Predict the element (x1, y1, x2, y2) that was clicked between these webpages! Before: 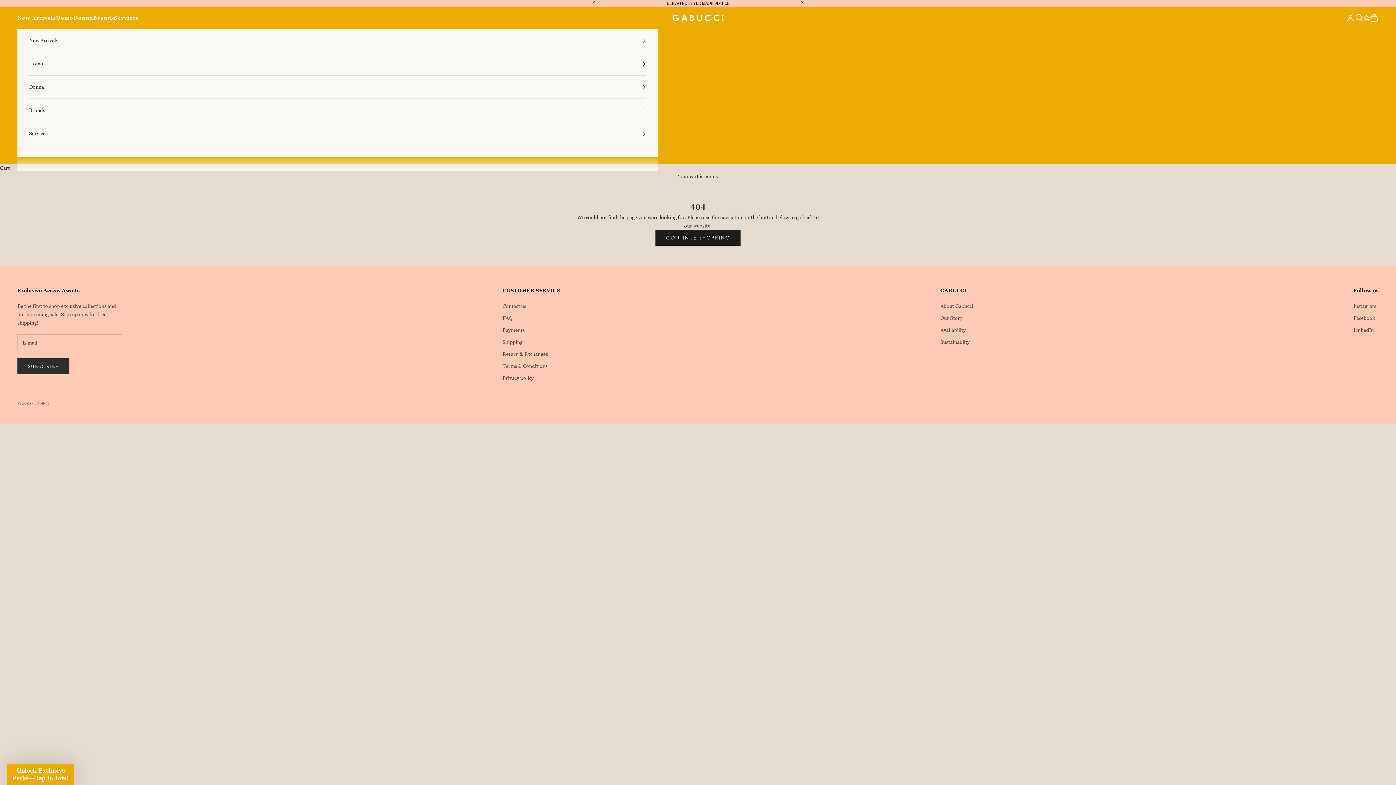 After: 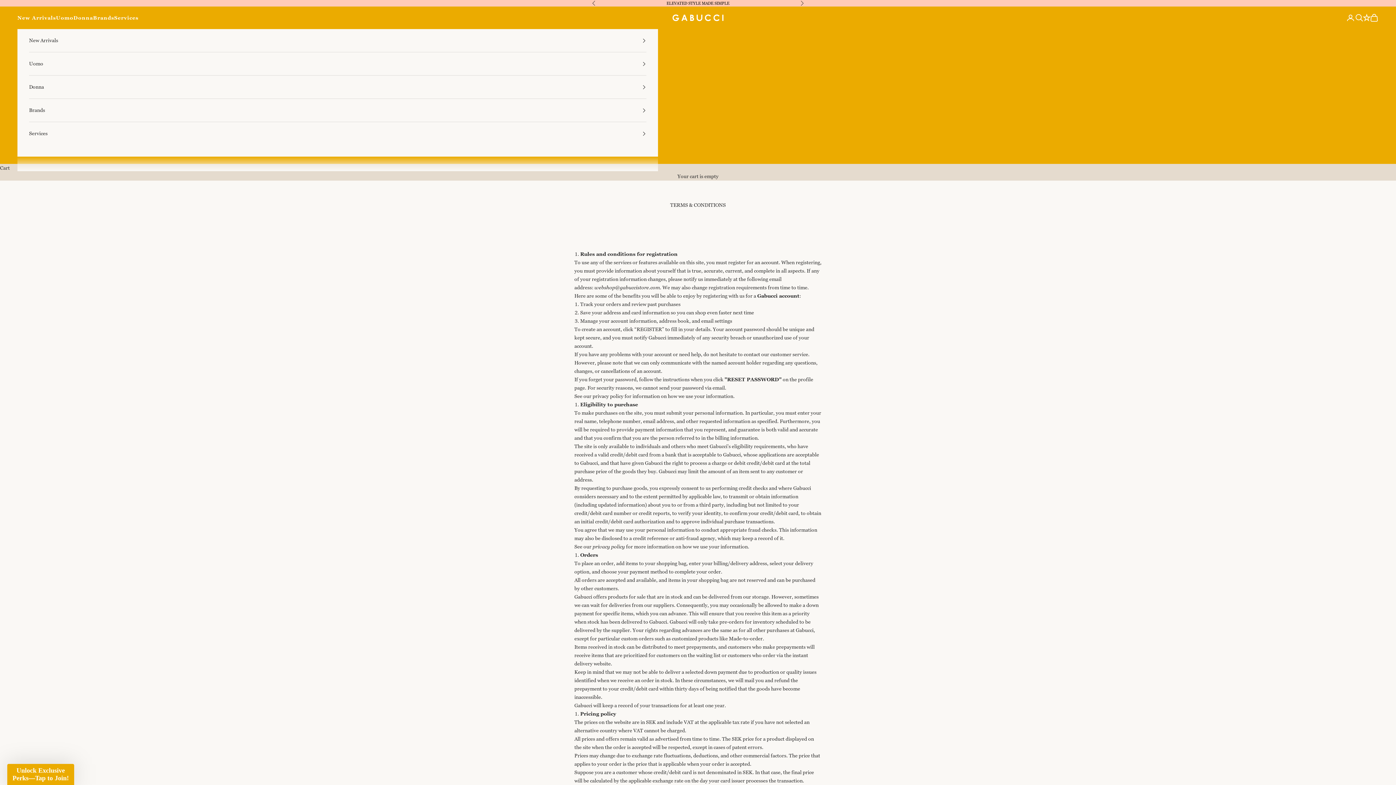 Action: label: Terms & Conditions bbox: (502, 363, 547, 369)